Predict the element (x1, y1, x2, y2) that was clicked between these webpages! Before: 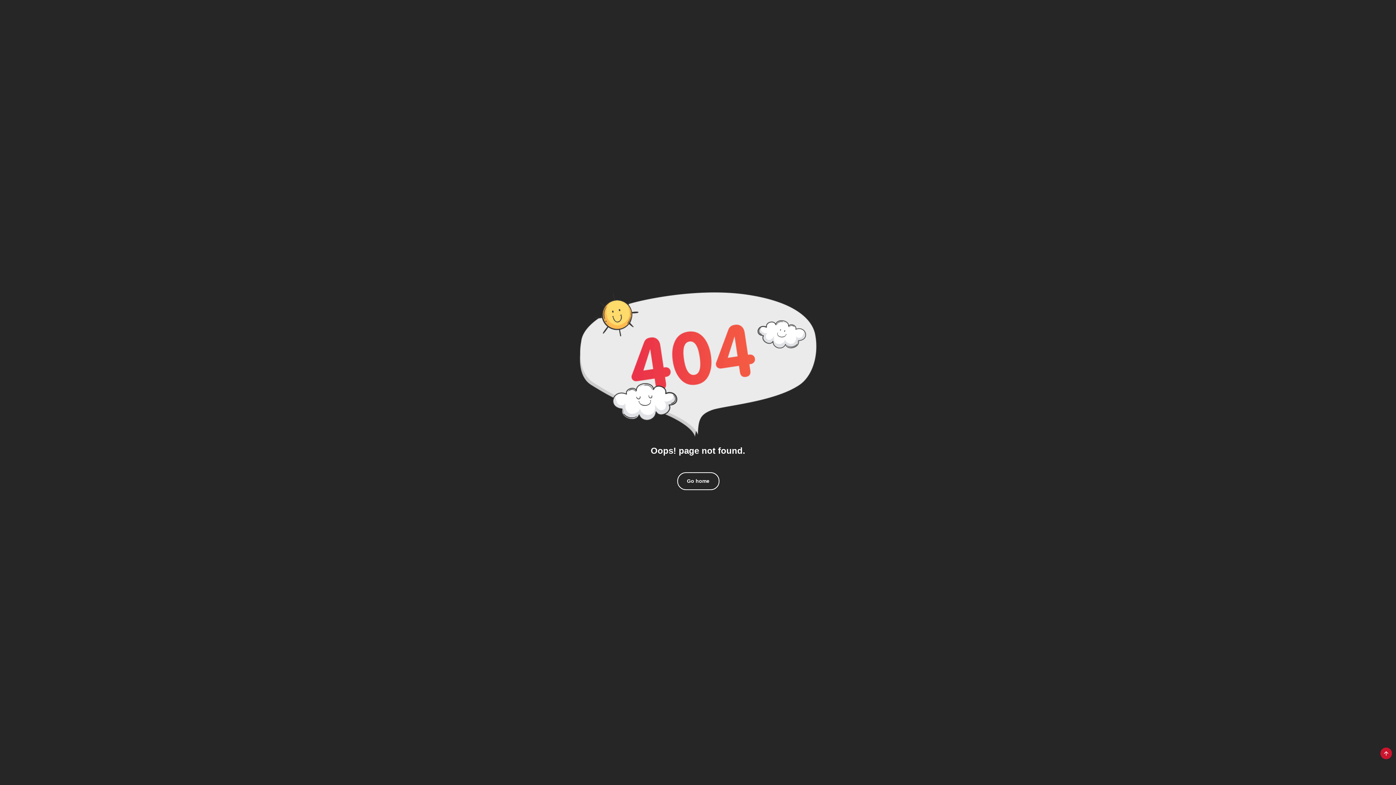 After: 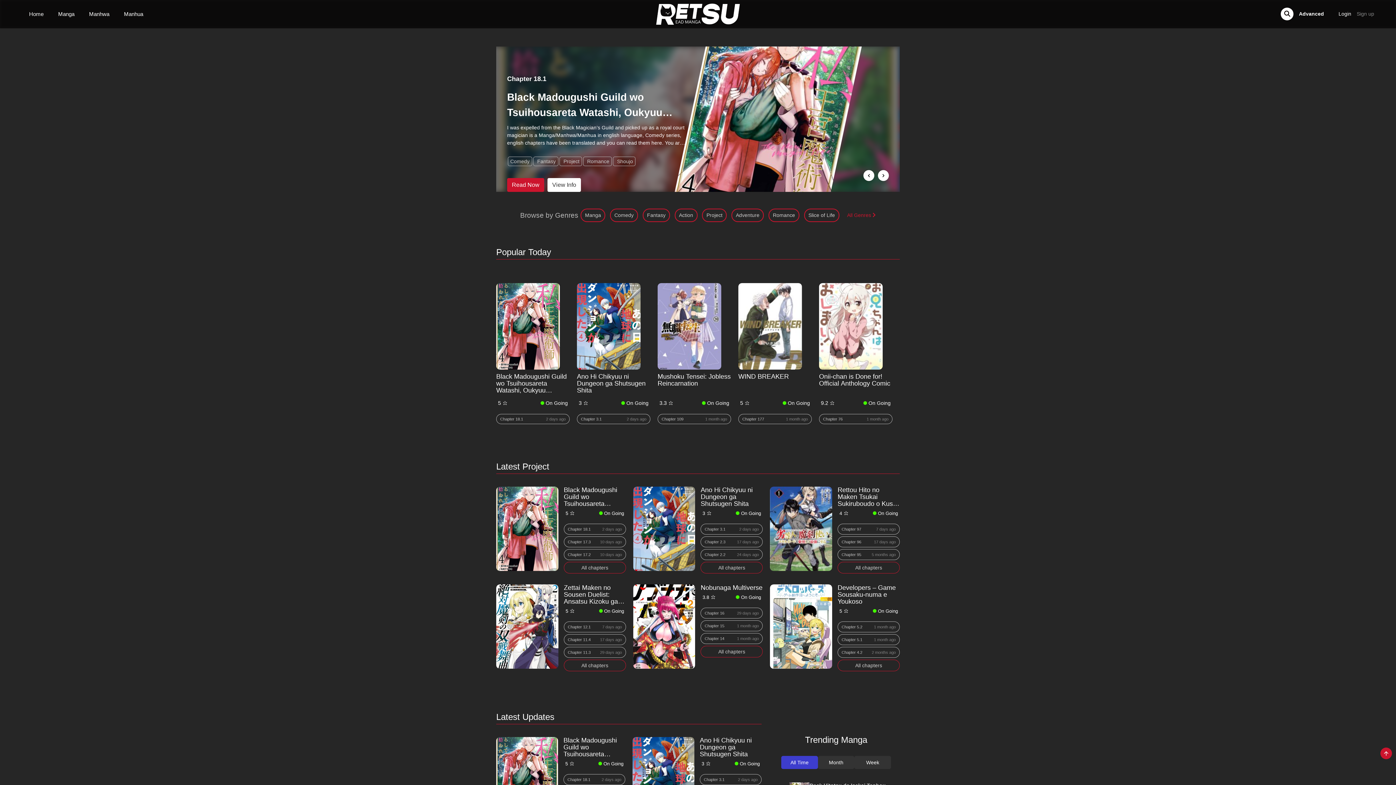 Action: bbox: (677, 472, 719, 490) label: Go home